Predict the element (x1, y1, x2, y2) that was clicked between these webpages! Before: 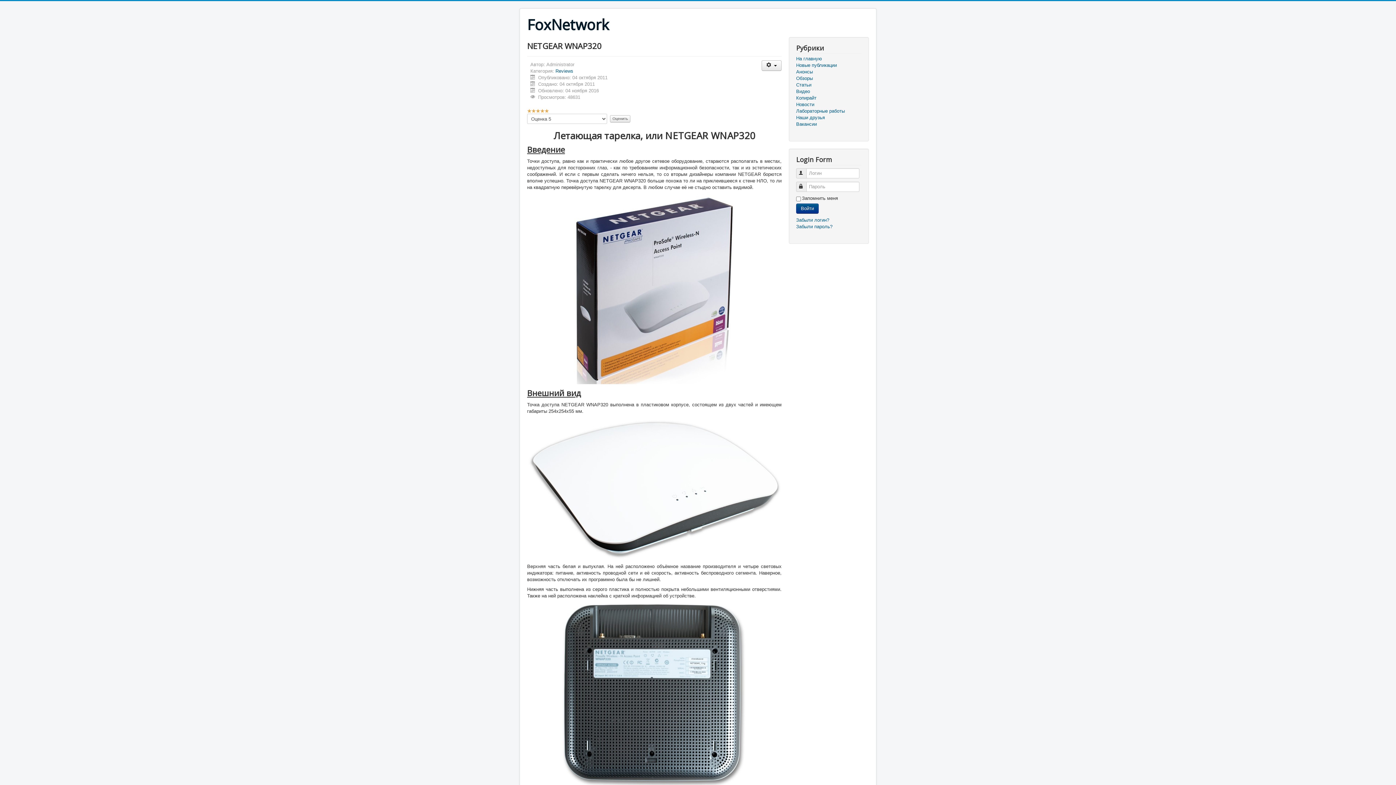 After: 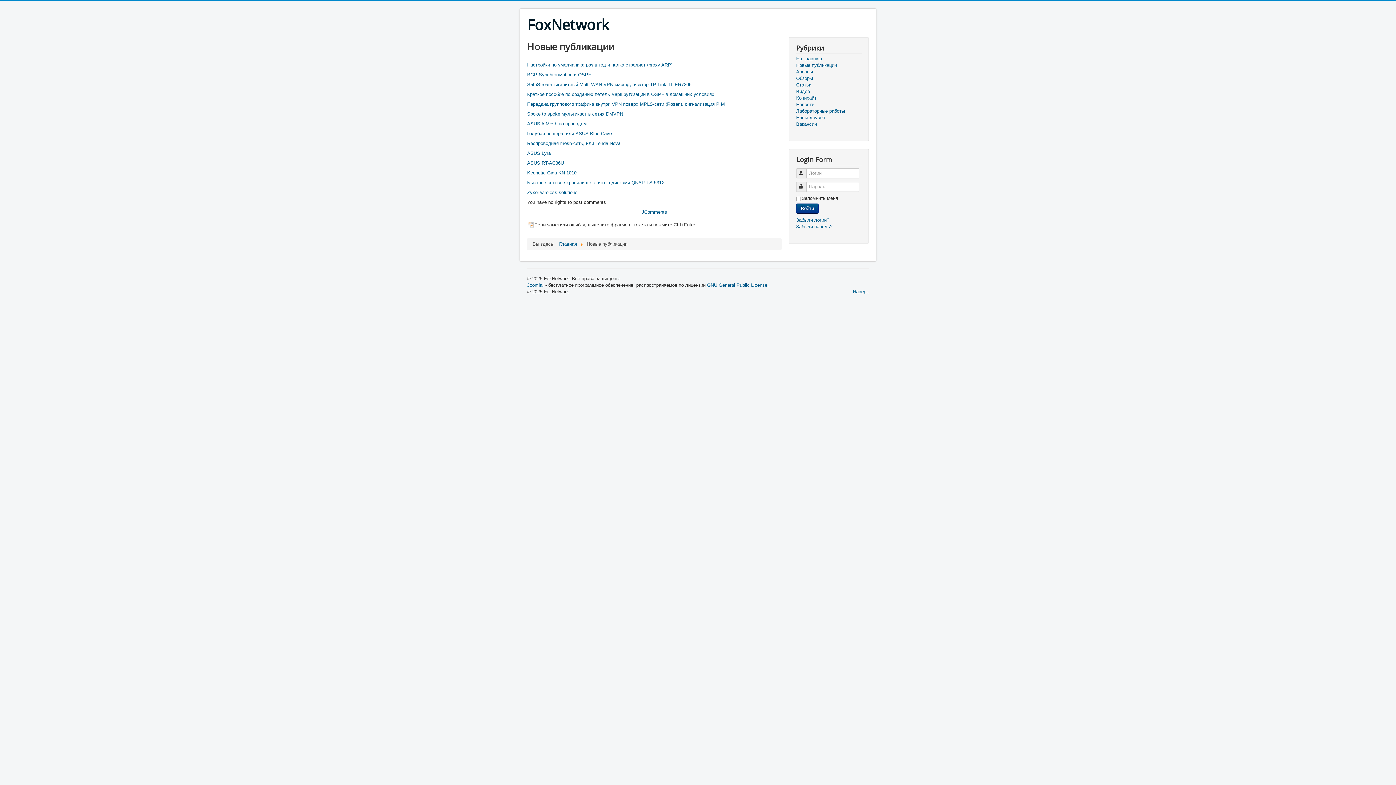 Action: bbox: (796, 62, 861, 68) label: Новые публикации